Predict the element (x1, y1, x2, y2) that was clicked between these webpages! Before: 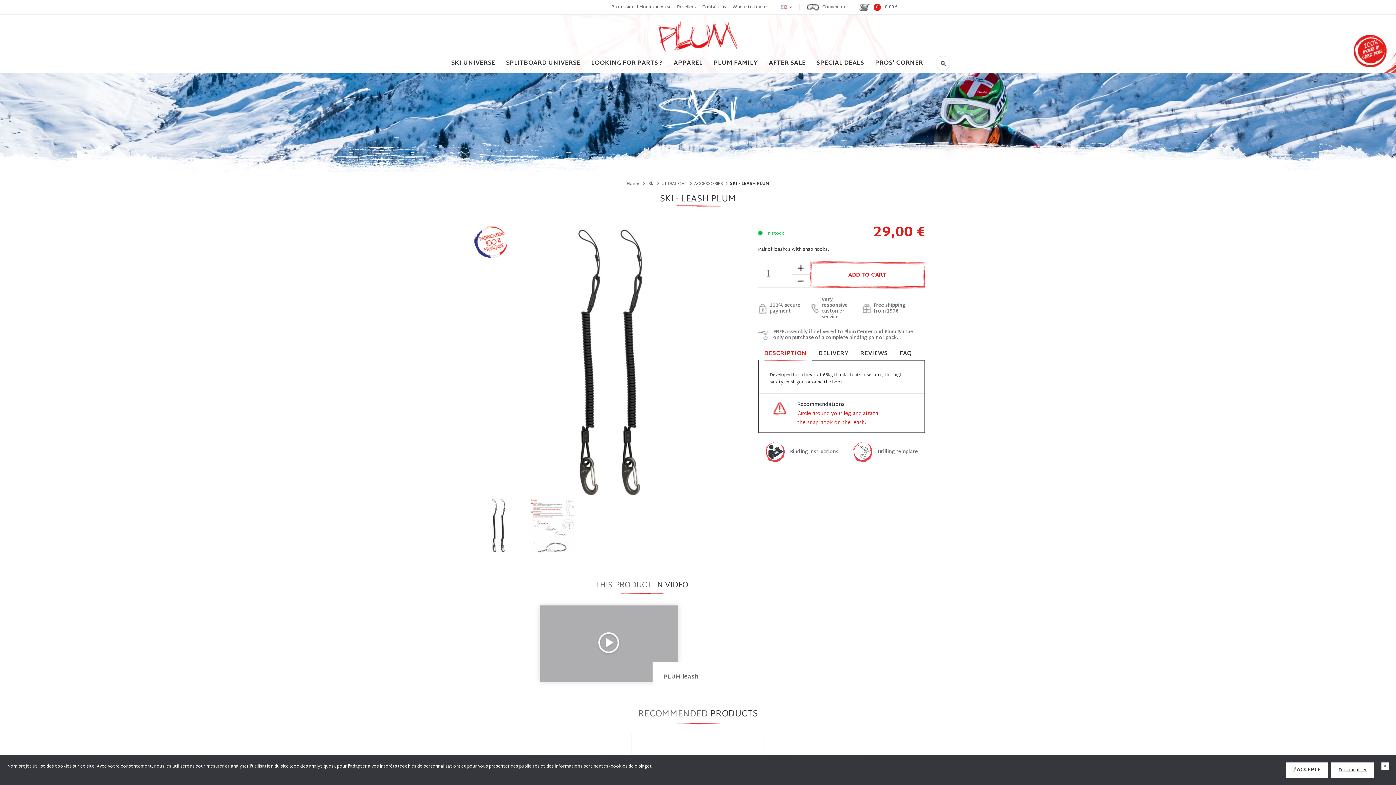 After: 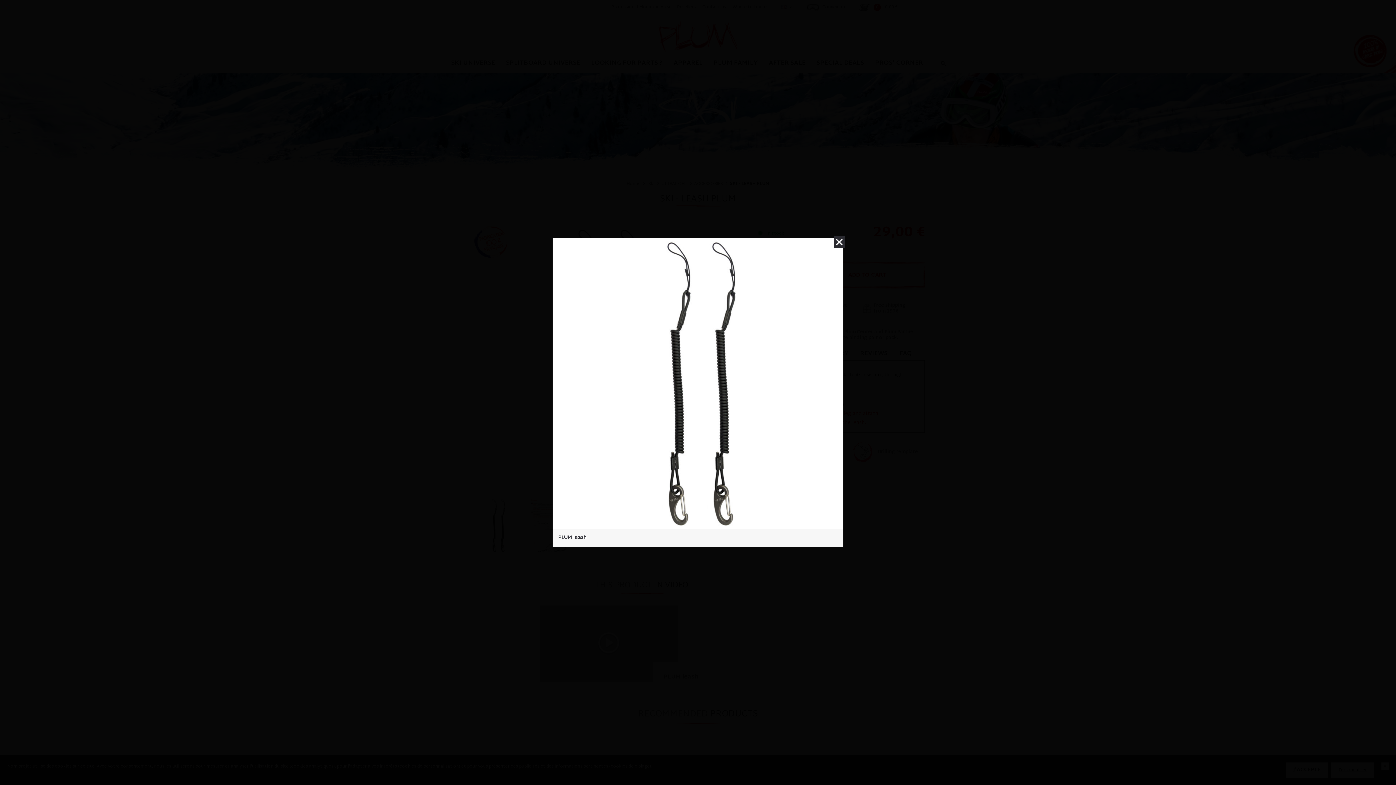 Action: bbox: (470, 498, 525, 553)